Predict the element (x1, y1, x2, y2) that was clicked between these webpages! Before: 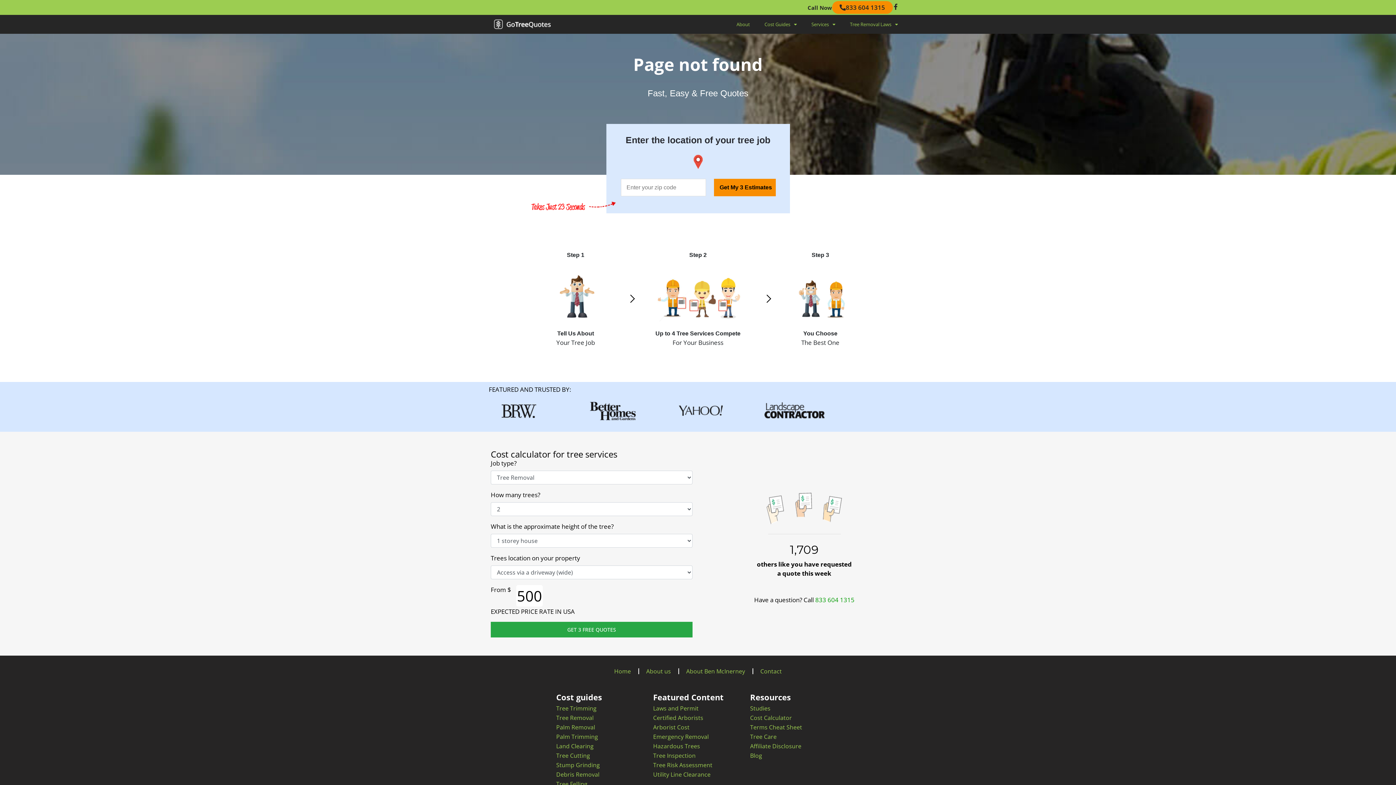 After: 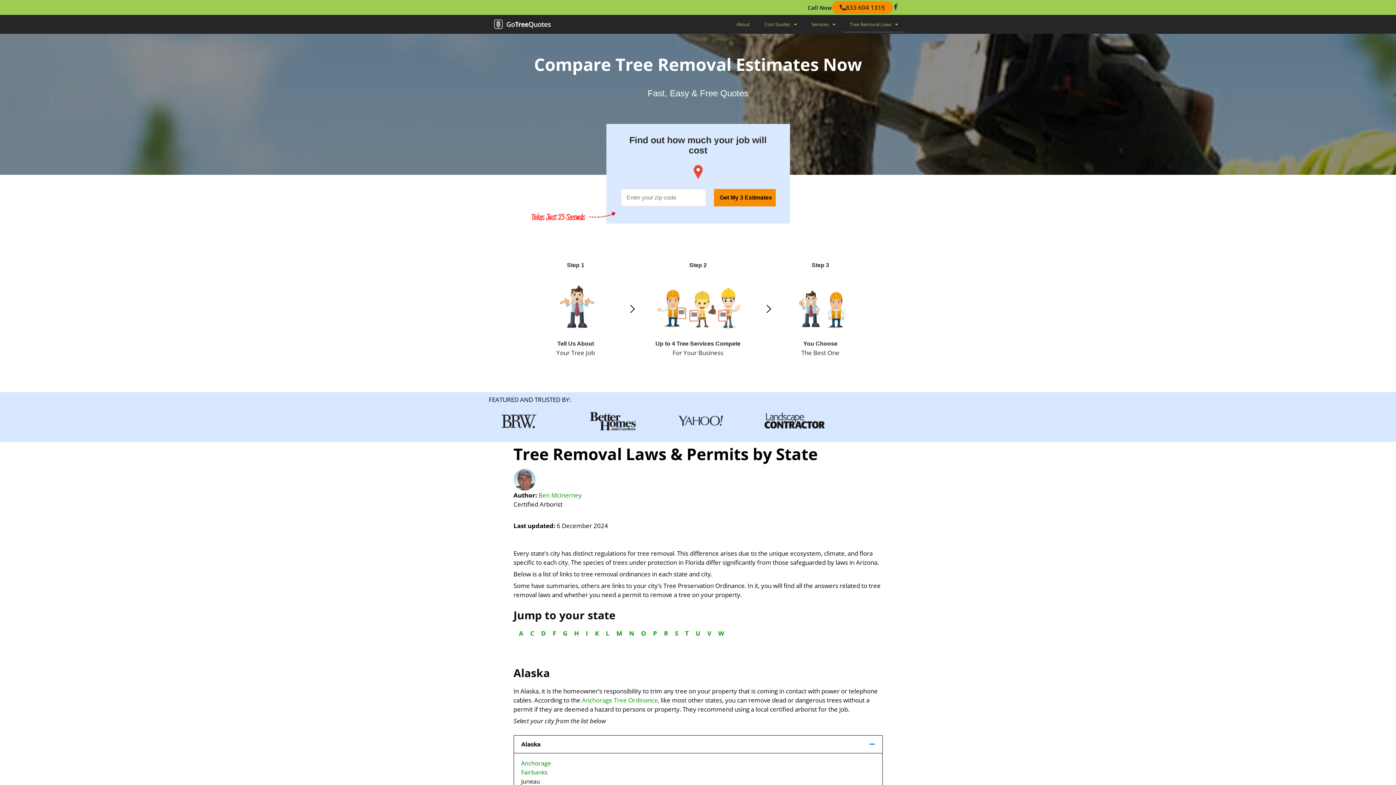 Action: label: Laws and Permit bbox: (653, 704, 743, 713)